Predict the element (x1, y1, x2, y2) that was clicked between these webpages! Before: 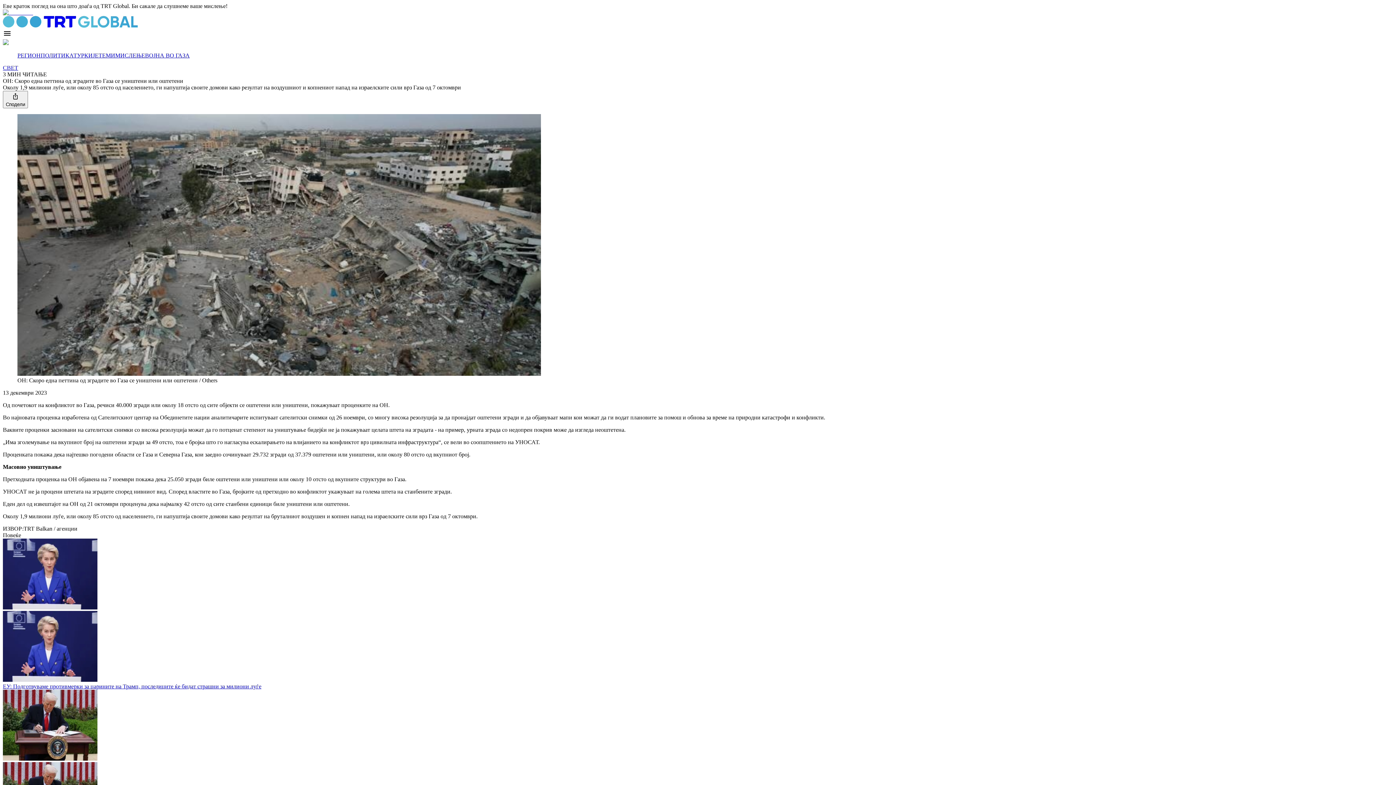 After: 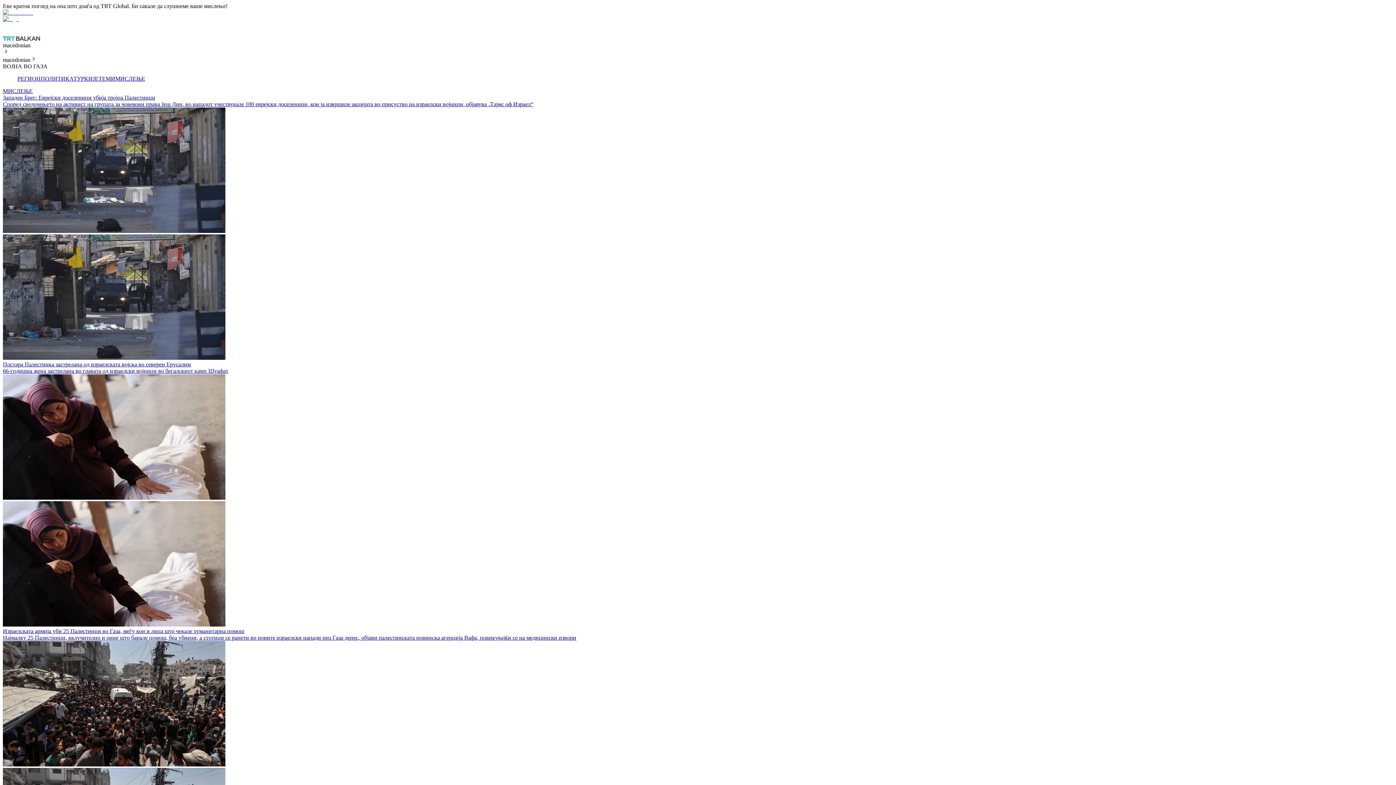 Action: label: ВОЈНА ВО ГАЗА bbox: (145, 52, 189, 58)